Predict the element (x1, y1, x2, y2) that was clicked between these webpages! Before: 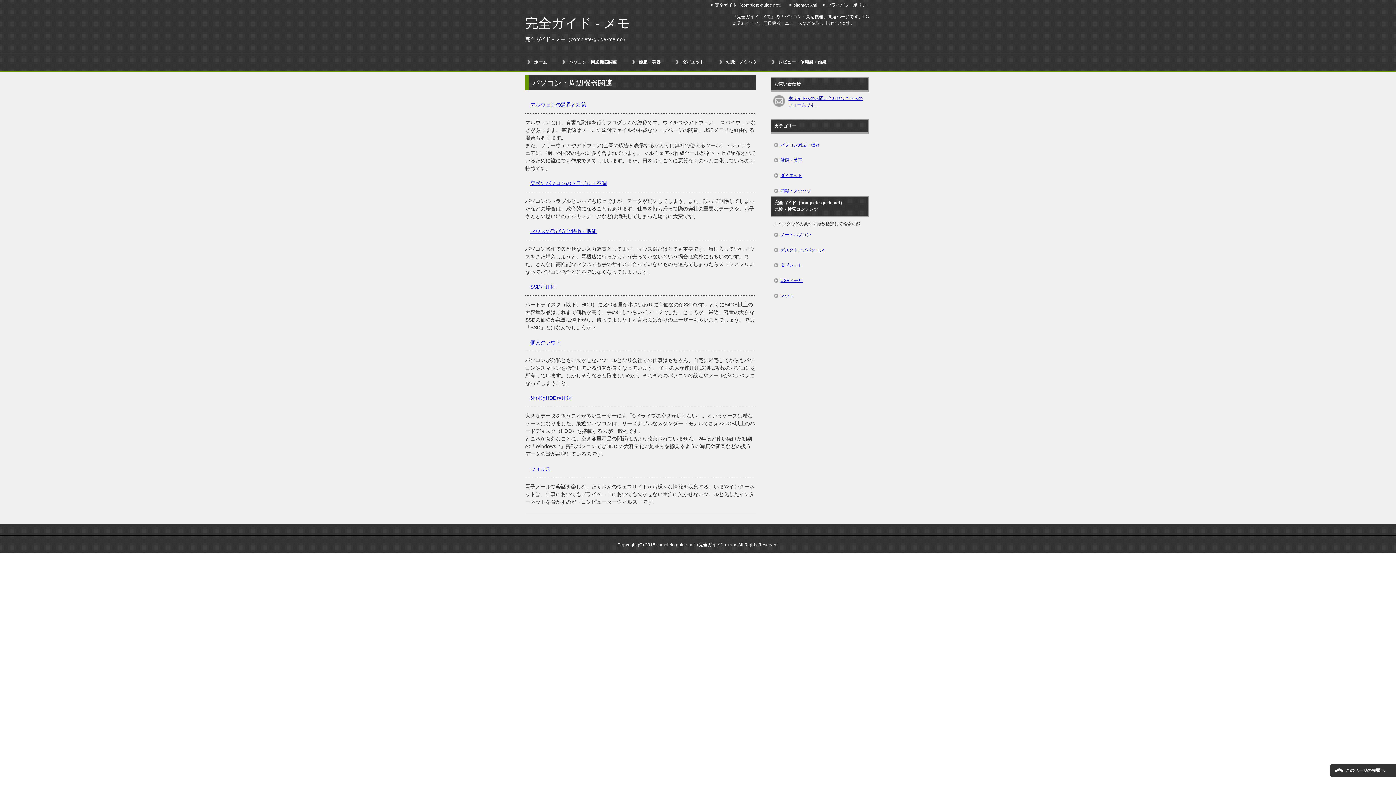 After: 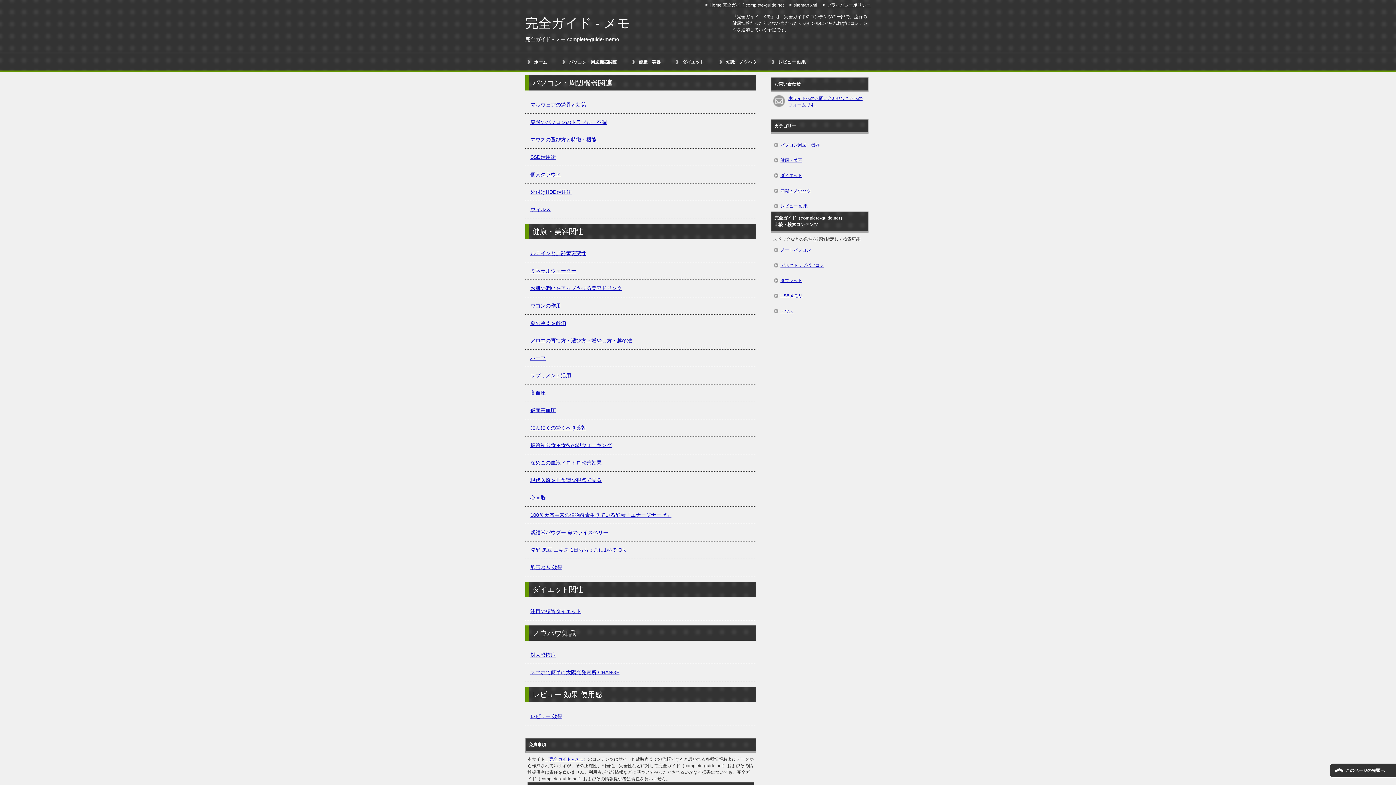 Action: bbox: (525, 15, 630, 30) label: 完全ガイド - メモ